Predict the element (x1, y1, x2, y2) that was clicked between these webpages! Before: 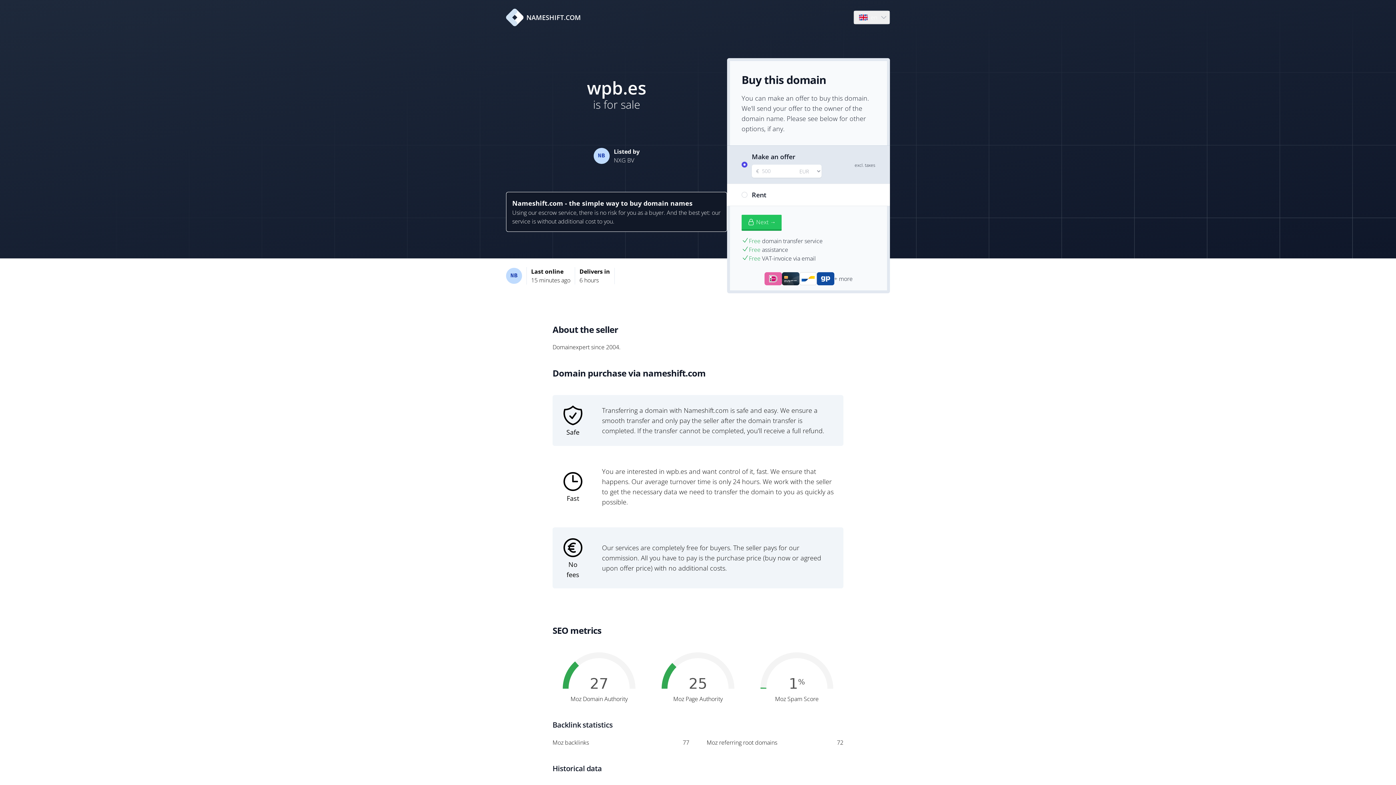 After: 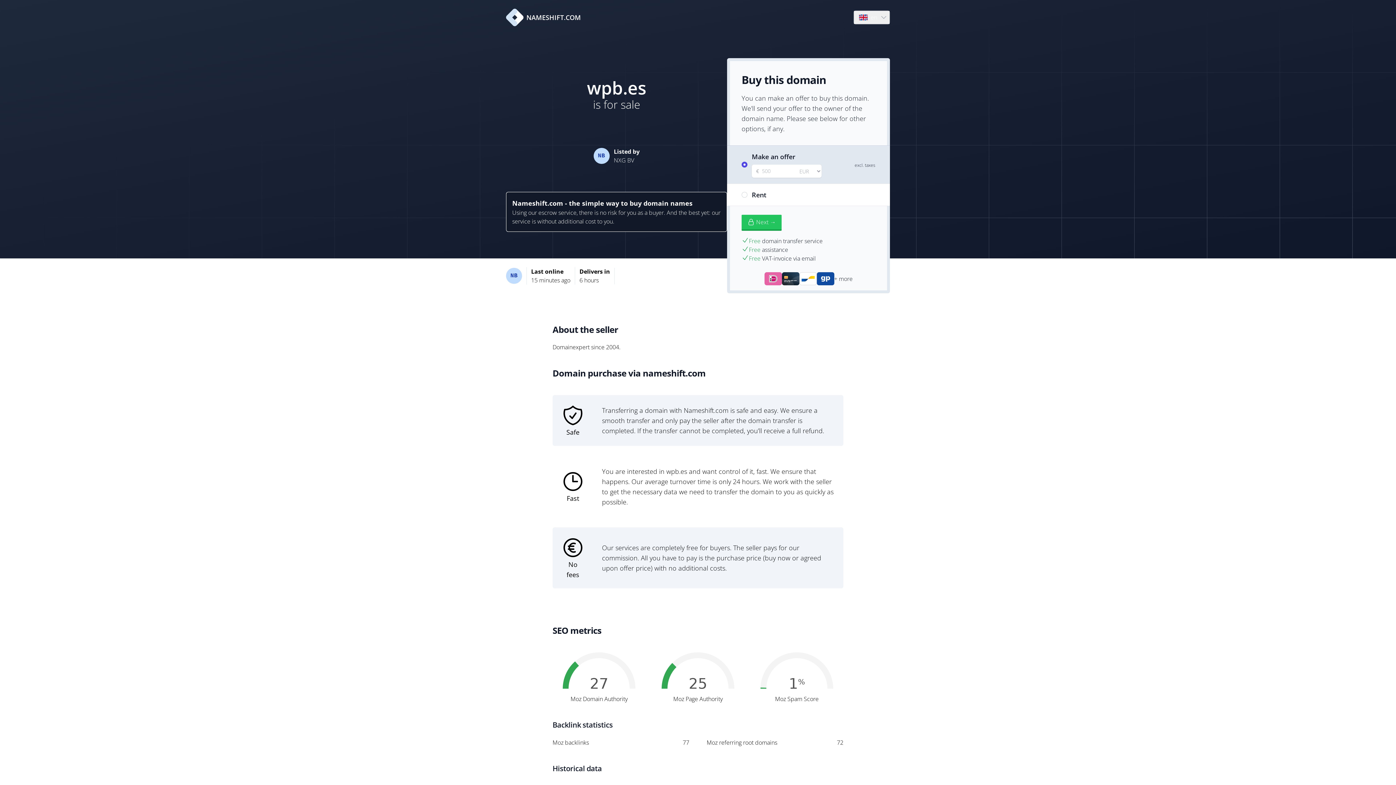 Action: label: NAMESHIFT.COM bbox: (506, 8, 581, 26)